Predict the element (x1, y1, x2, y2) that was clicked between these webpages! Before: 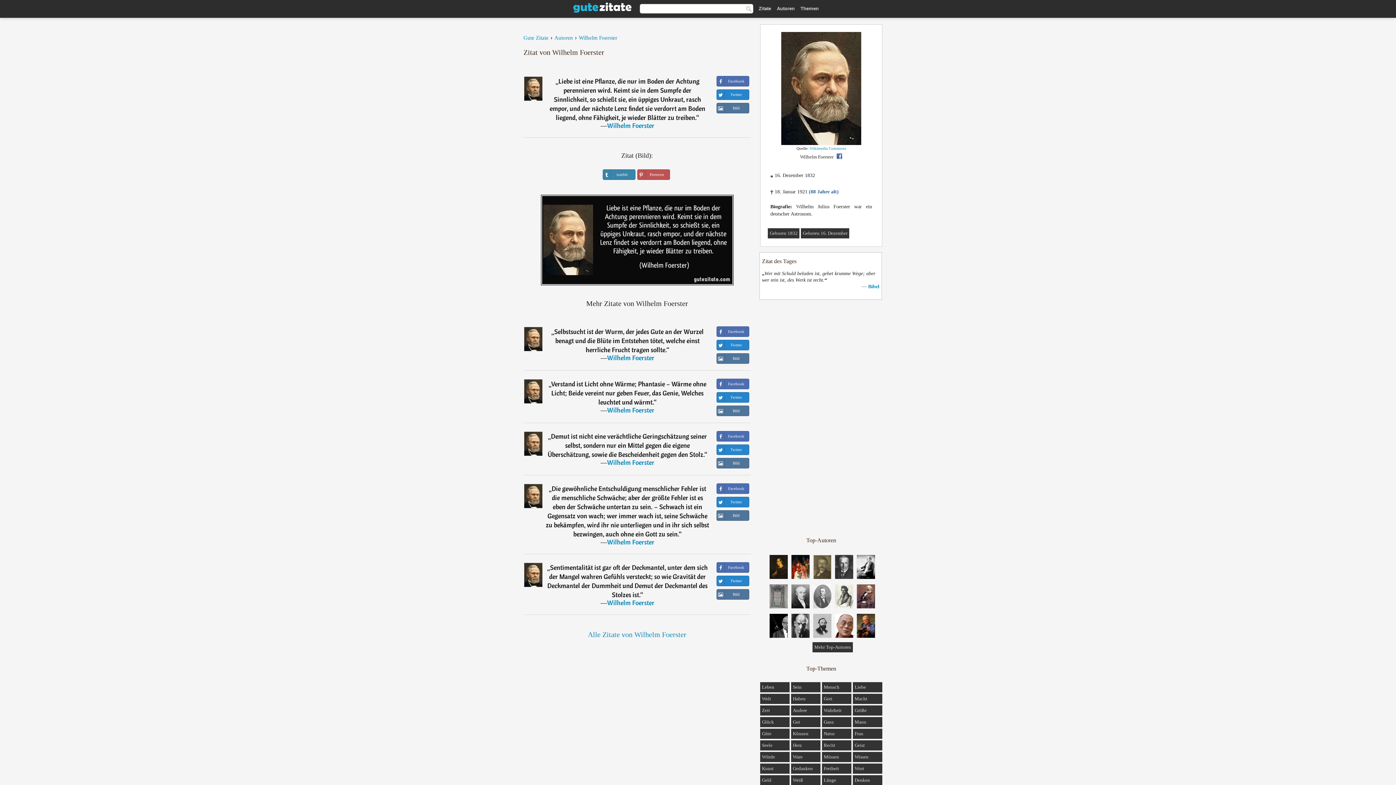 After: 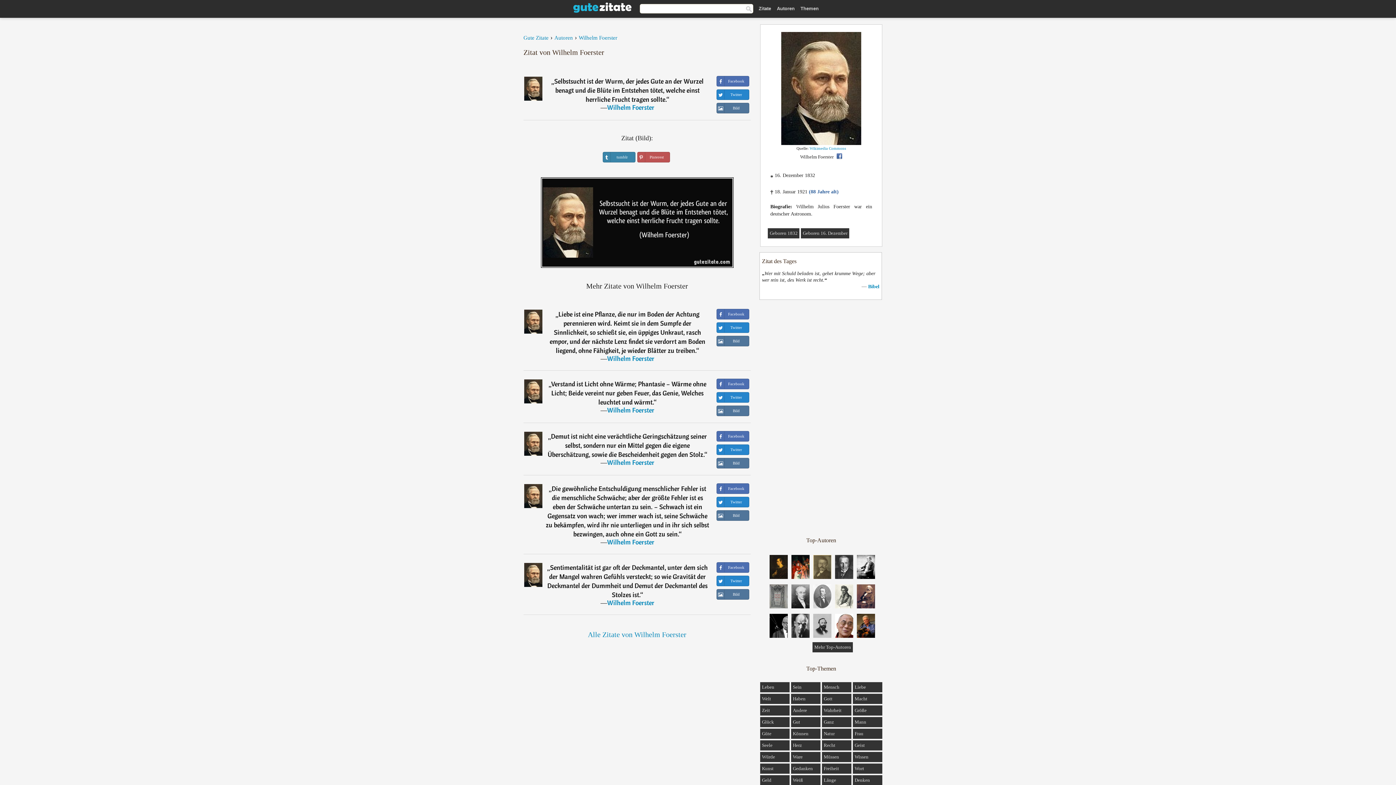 Action: bbox: (554, 327, 703, 354) label: Selbstsucht ist der Wurm, der jedes Gute an der Wurzel benagt und die Blüte im Entstehen tötet, welche einst herrliche Frucht tragen sollte.